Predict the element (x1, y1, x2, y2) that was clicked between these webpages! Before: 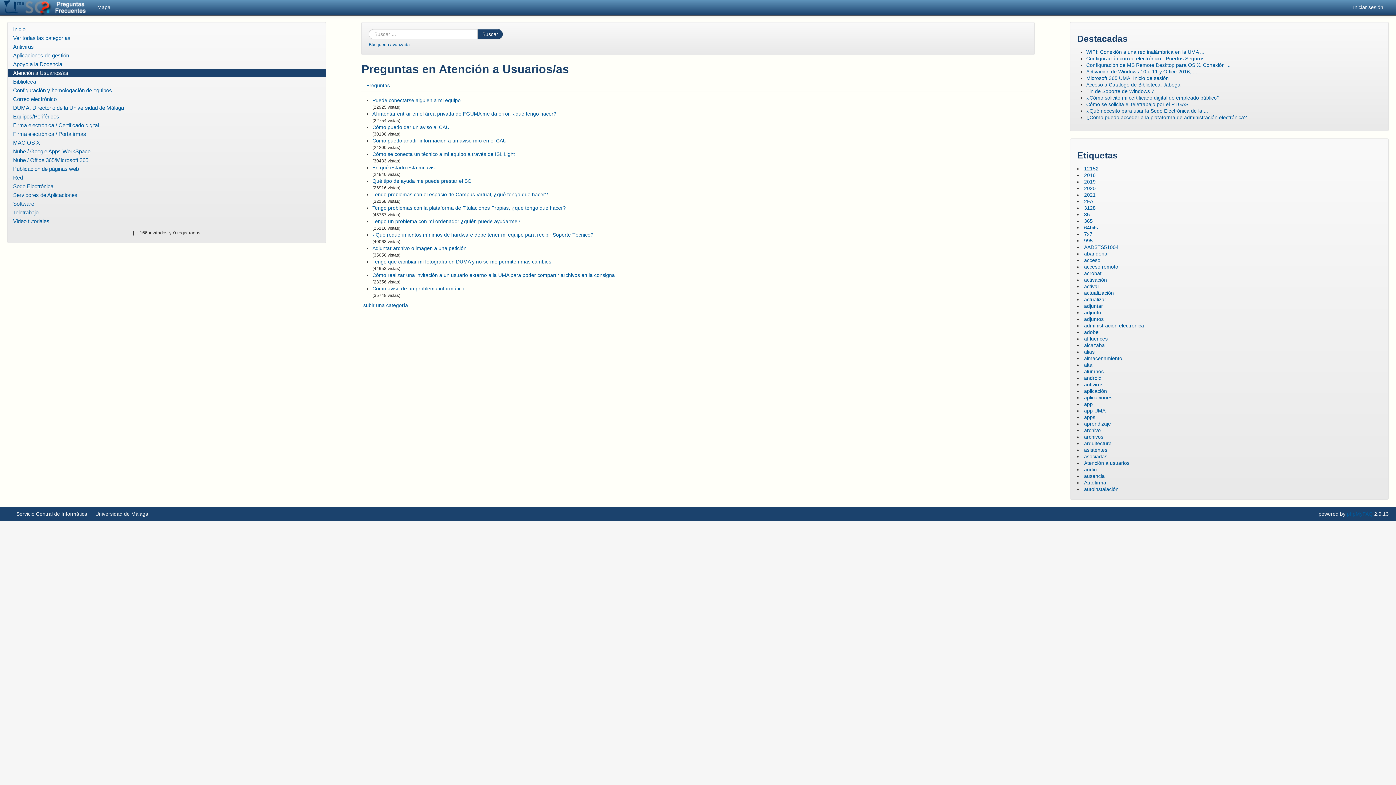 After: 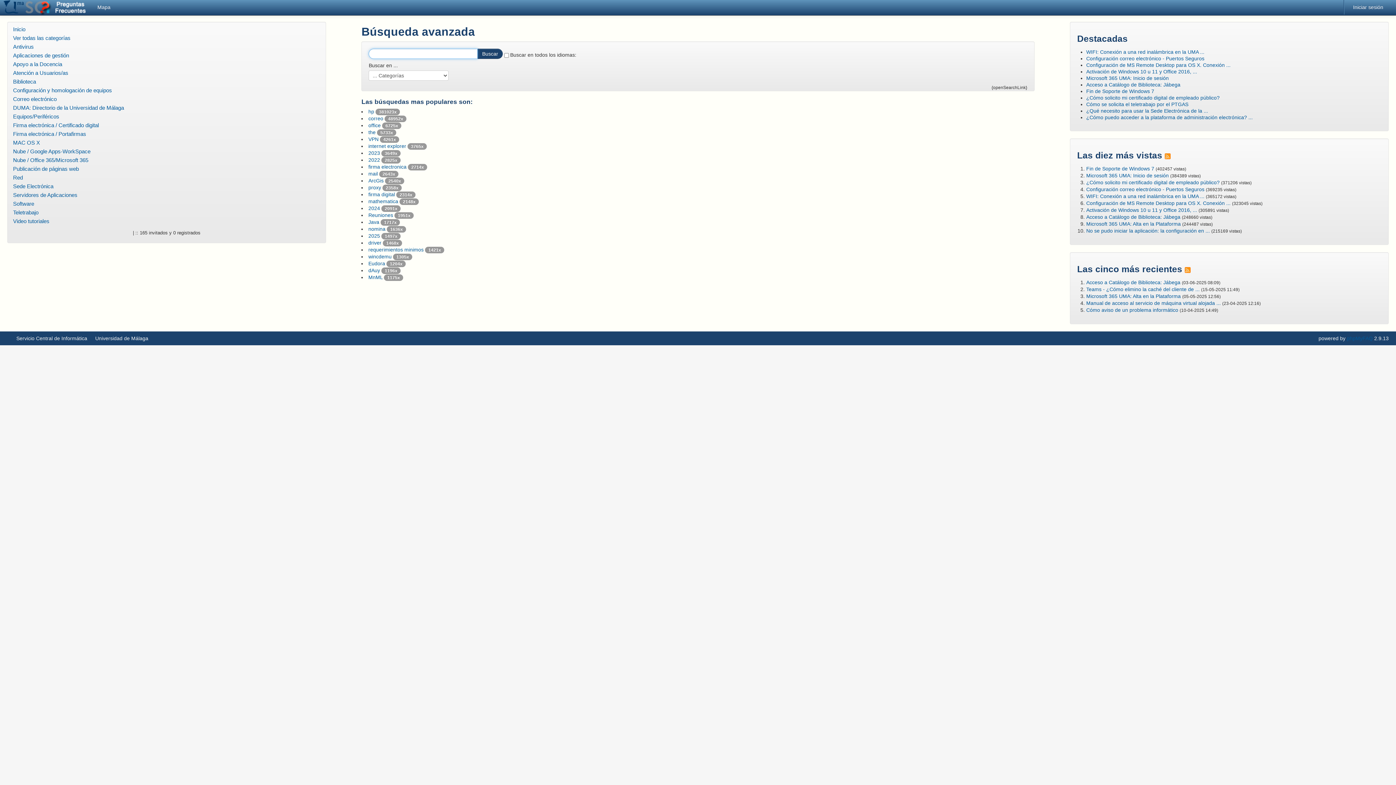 Action: bbox: (368, 42, 409, 47) label: Búsqueda avanzada